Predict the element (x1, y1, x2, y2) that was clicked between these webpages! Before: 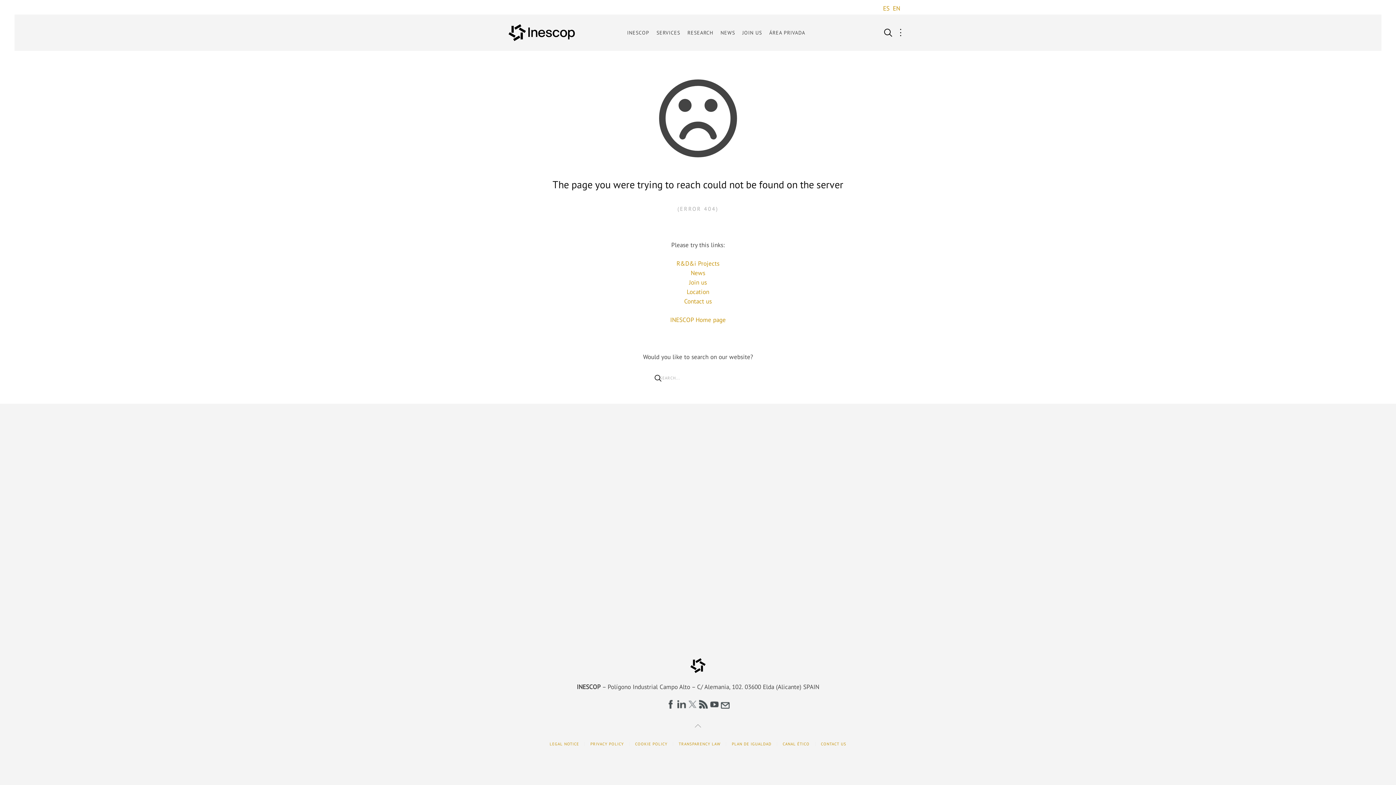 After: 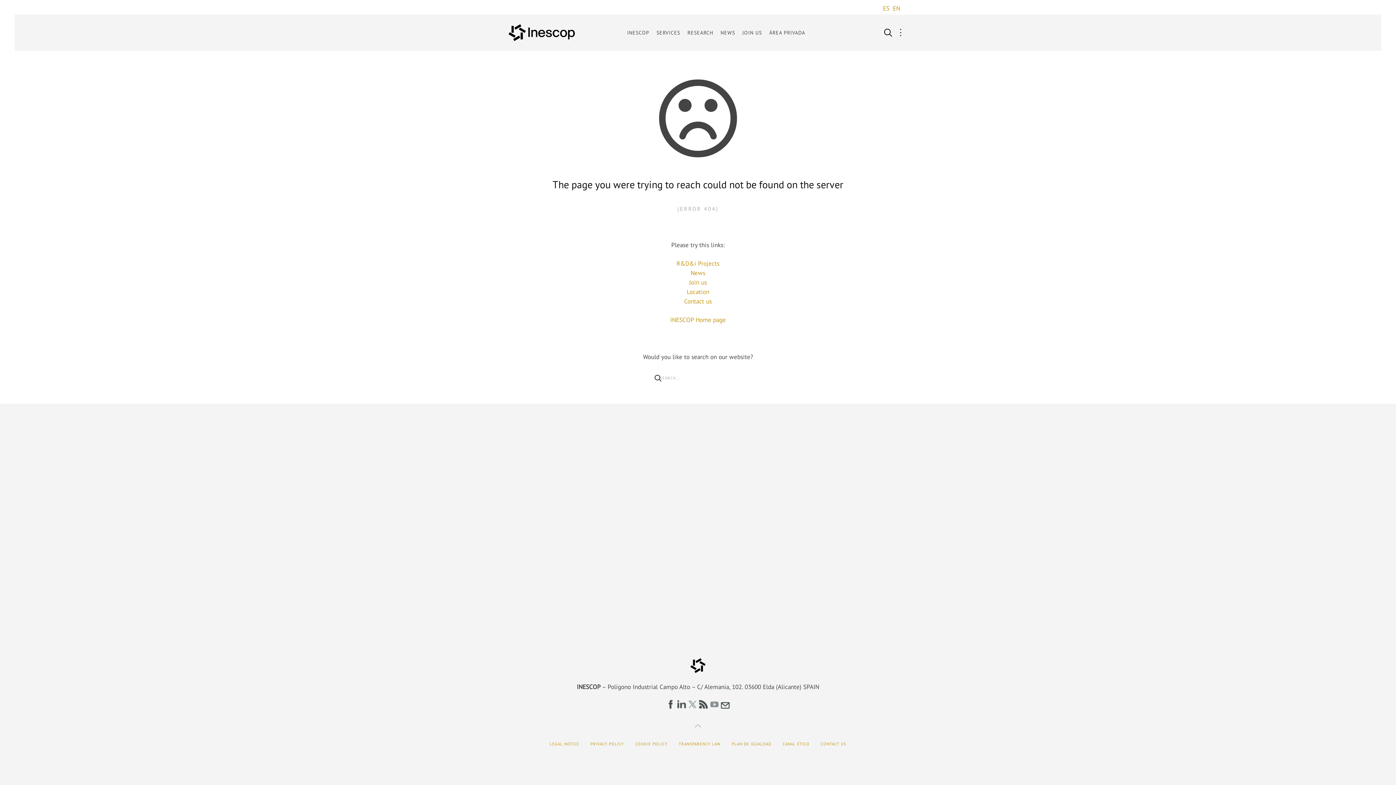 Action: bbox: (710, 700, 718, 709)